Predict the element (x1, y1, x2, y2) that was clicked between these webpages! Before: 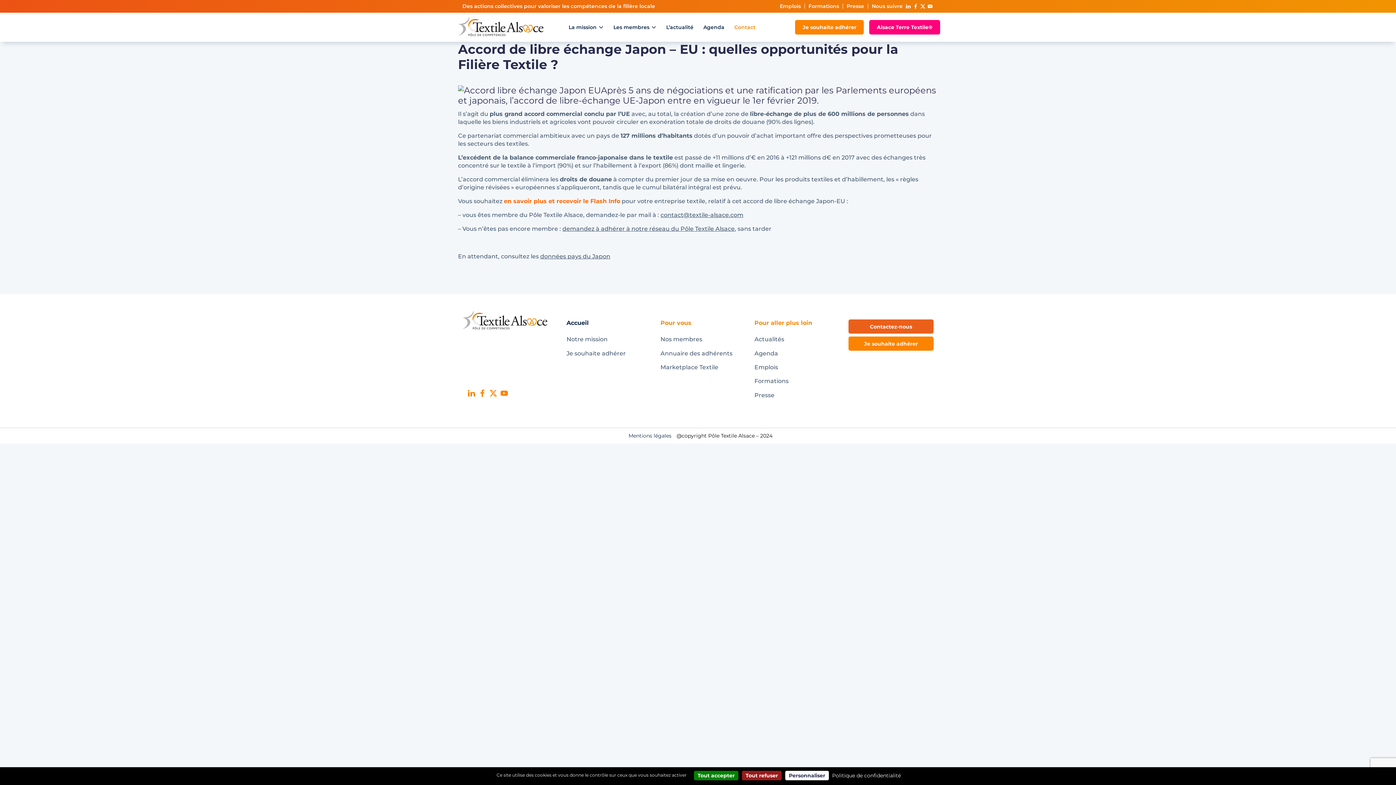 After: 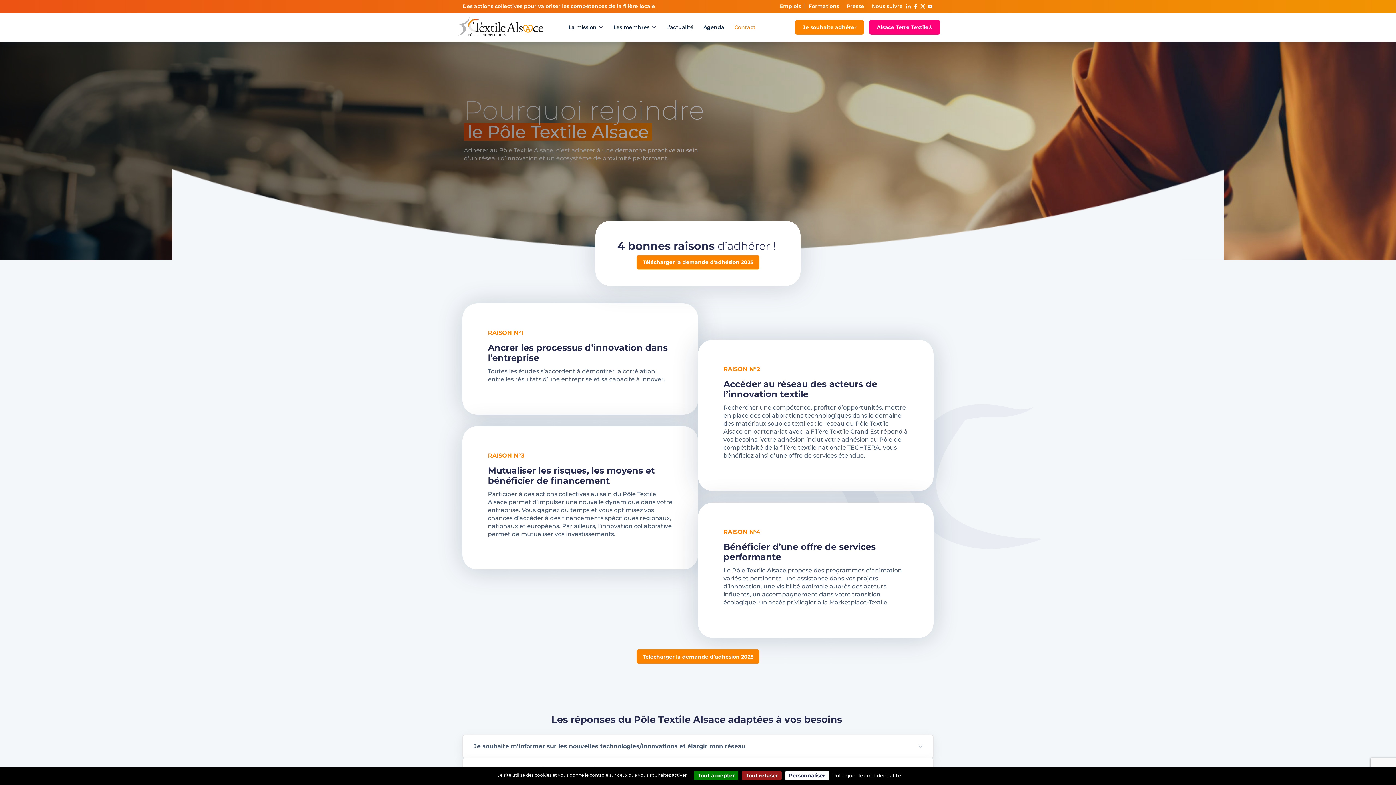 Action: label: Je souhaite adhérer bbox: (795, 20, 864, 34)